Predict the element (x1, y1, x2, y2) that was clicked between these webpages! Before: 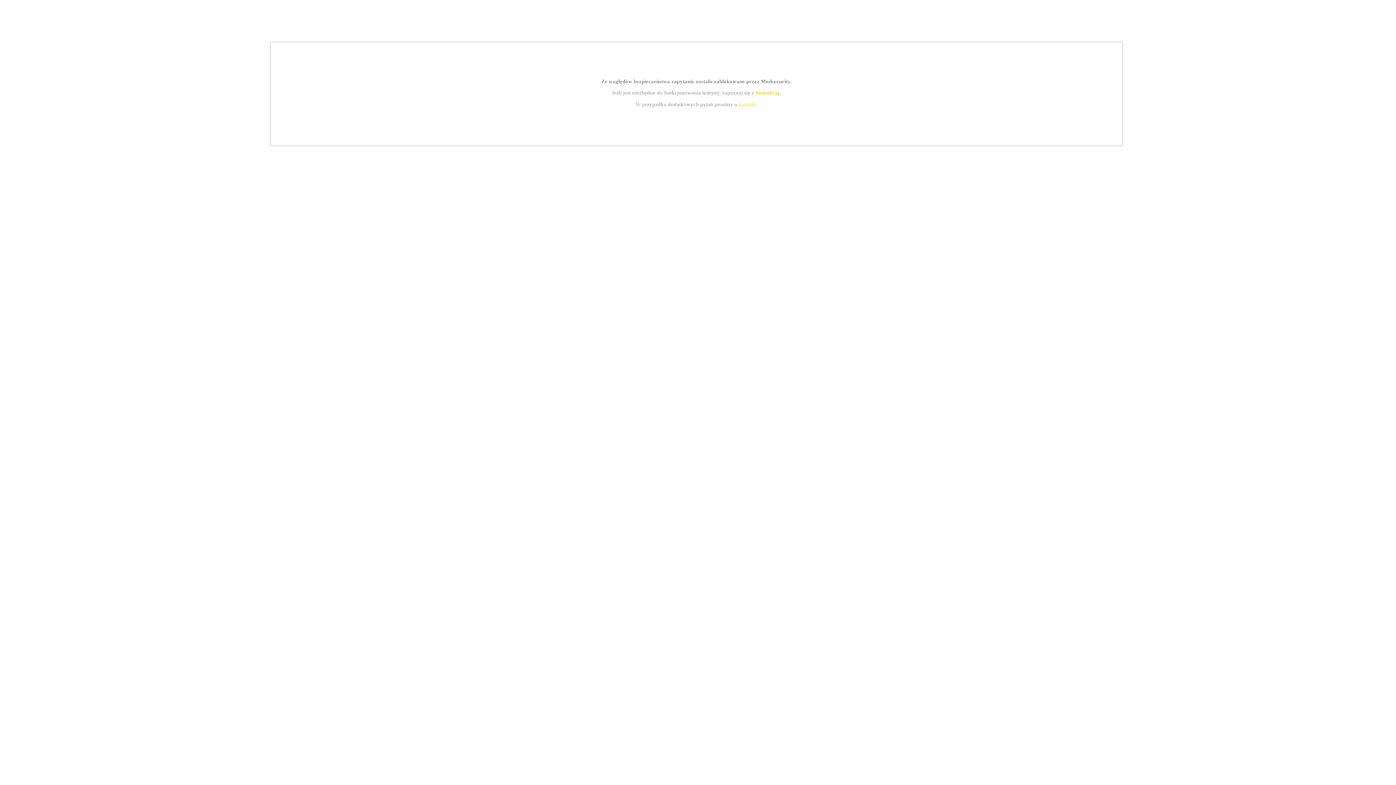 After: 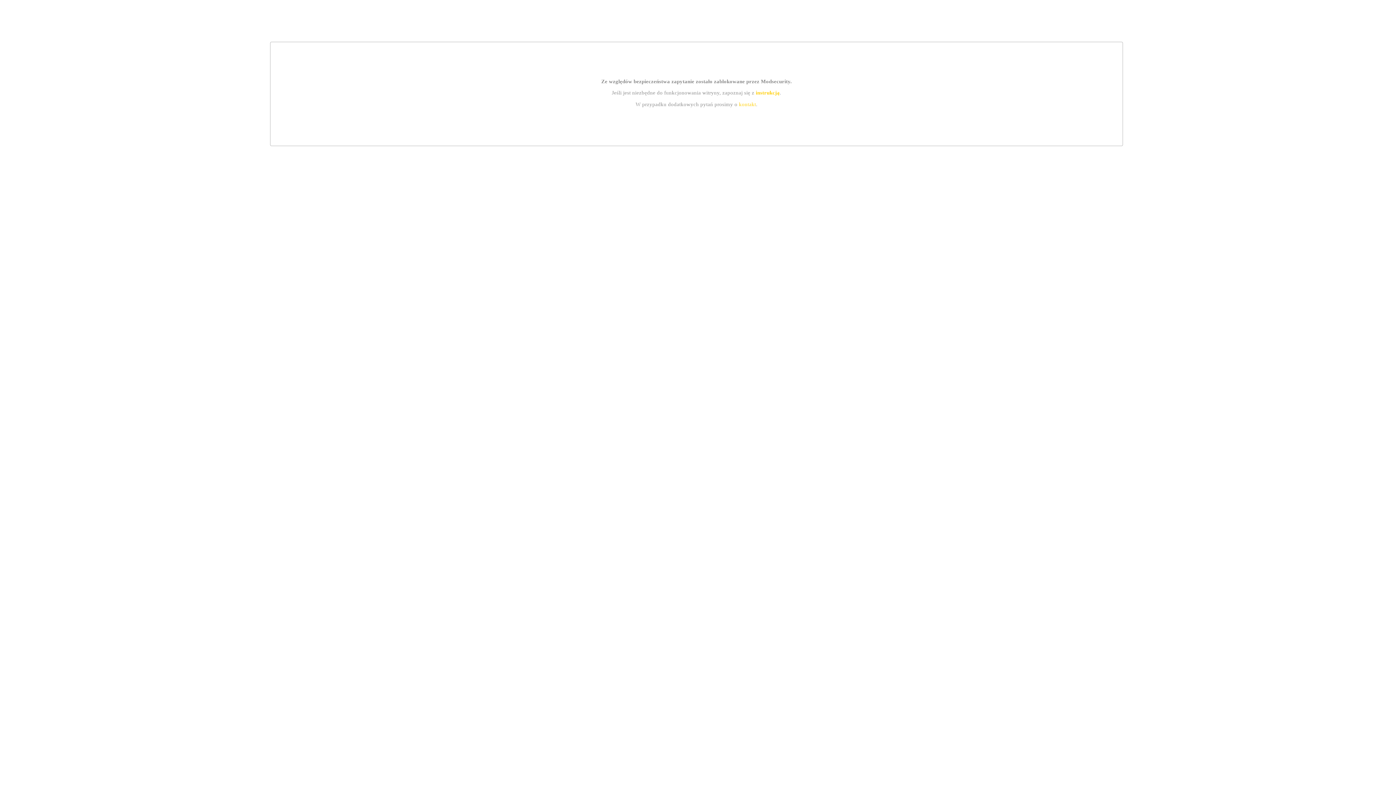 Action: label: kontakt bbox: (739, 101, 756, 107)